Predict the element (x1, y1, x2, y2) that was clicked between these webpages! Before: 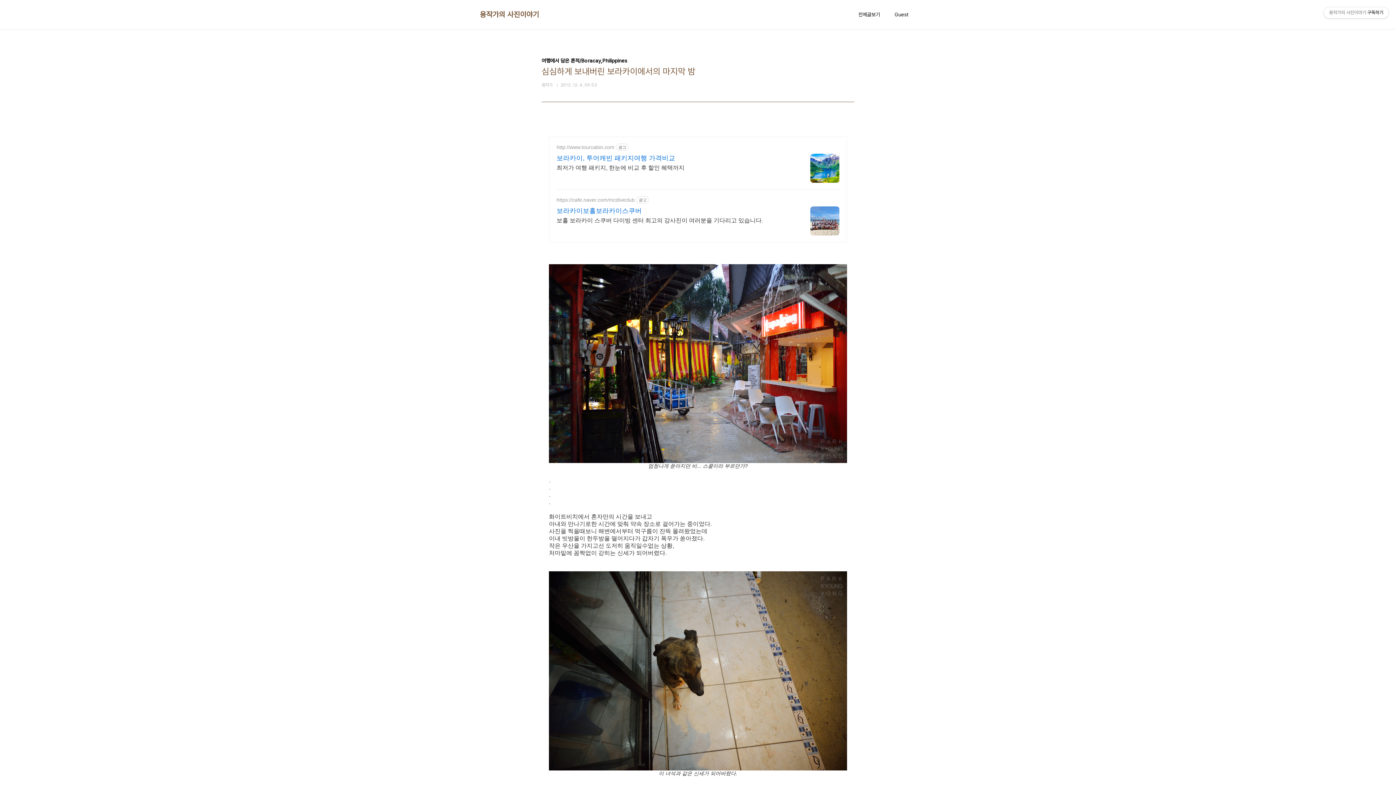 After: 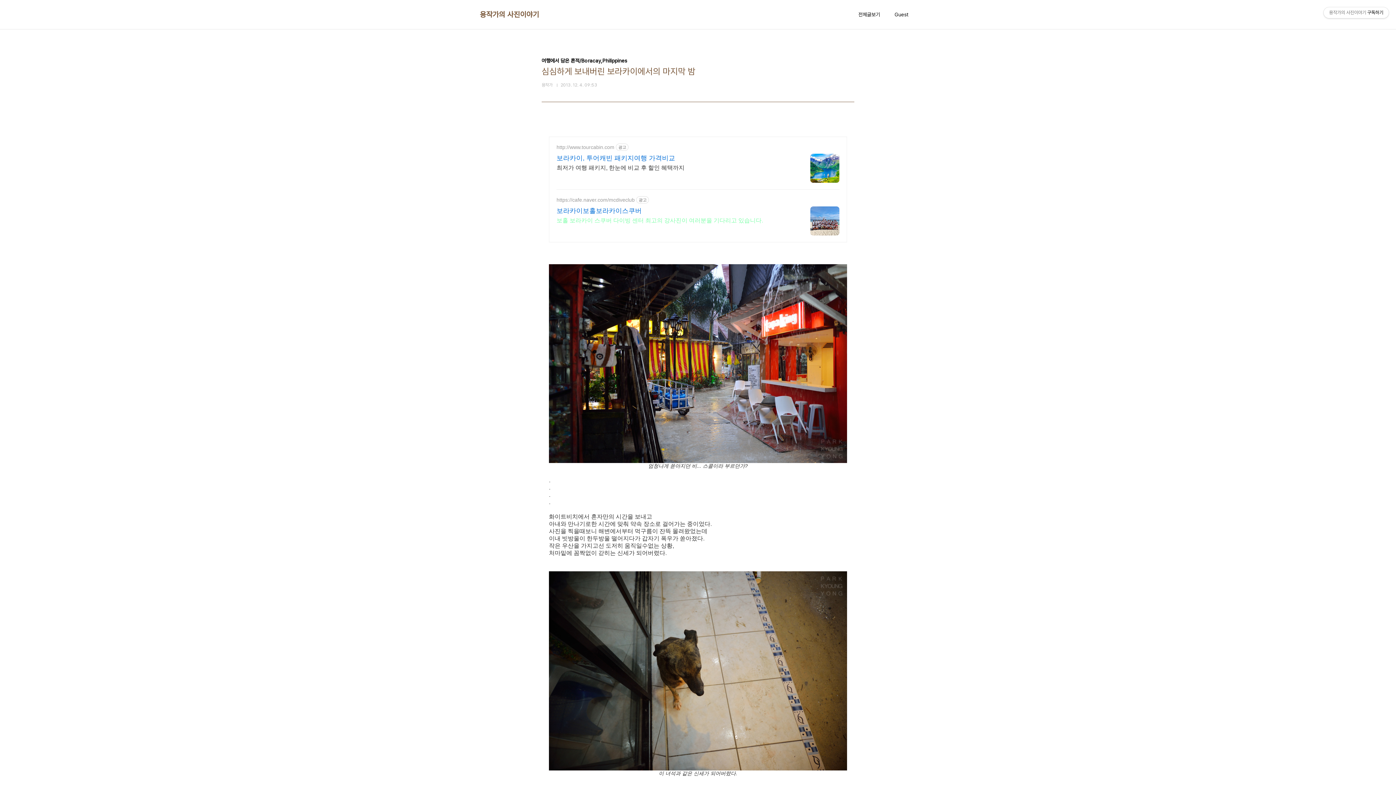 Action: bbox: (556, 215, 763, 224) label: 보홀 보라카이 스쿠버 다이빙 센터 최고의 강사진이 여러분을 기다리고 있습니다.